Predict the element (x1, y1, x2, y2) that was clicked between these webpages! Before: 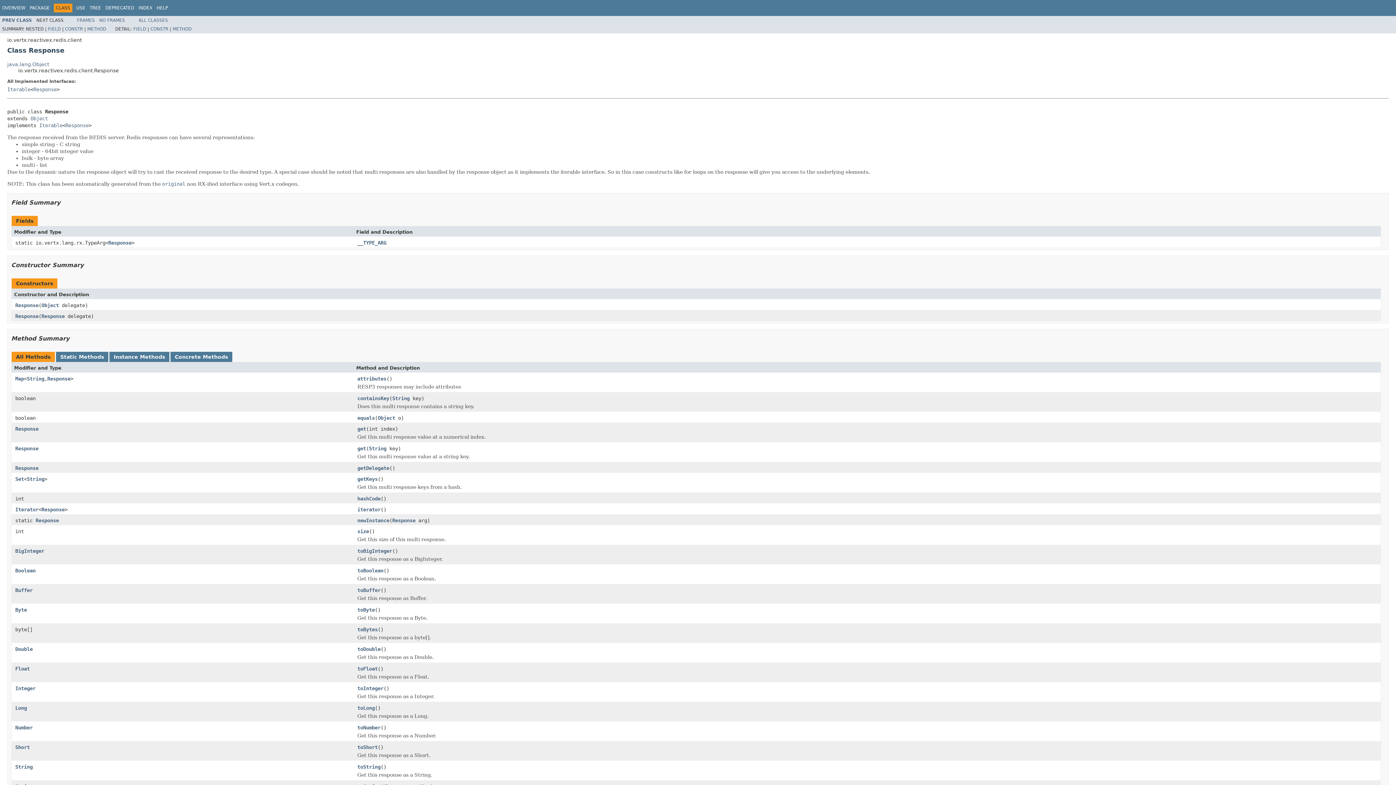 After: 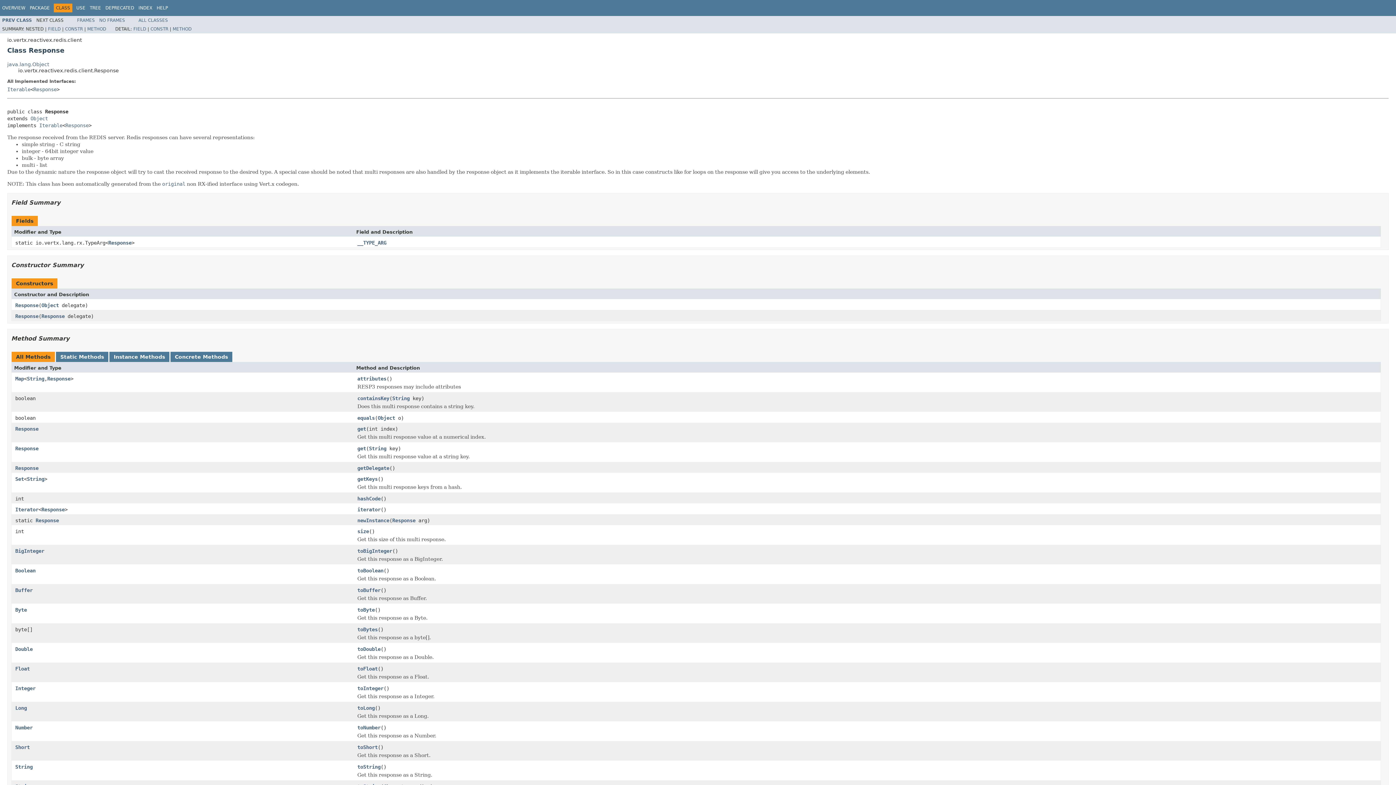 Action: label: Response bbox: (47, 375, 70, 381)